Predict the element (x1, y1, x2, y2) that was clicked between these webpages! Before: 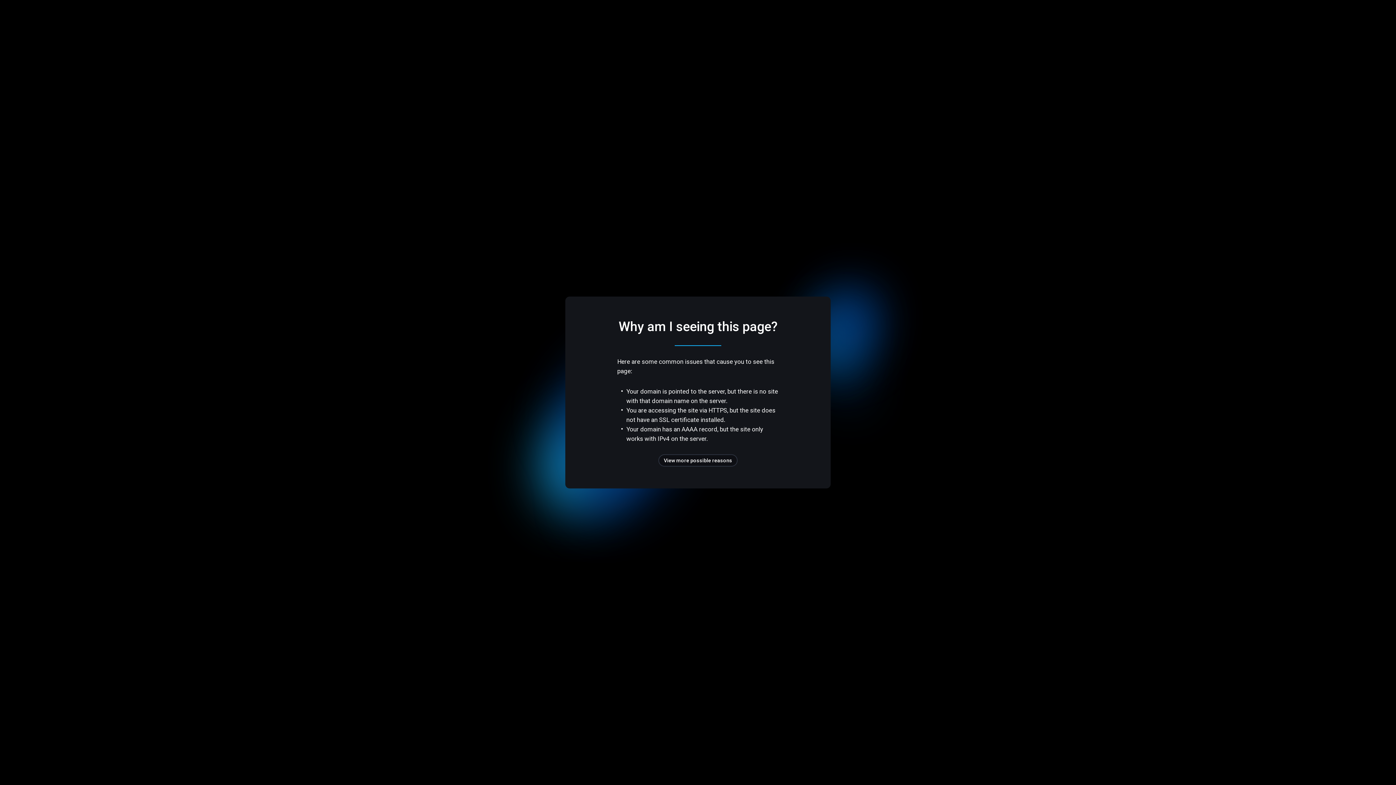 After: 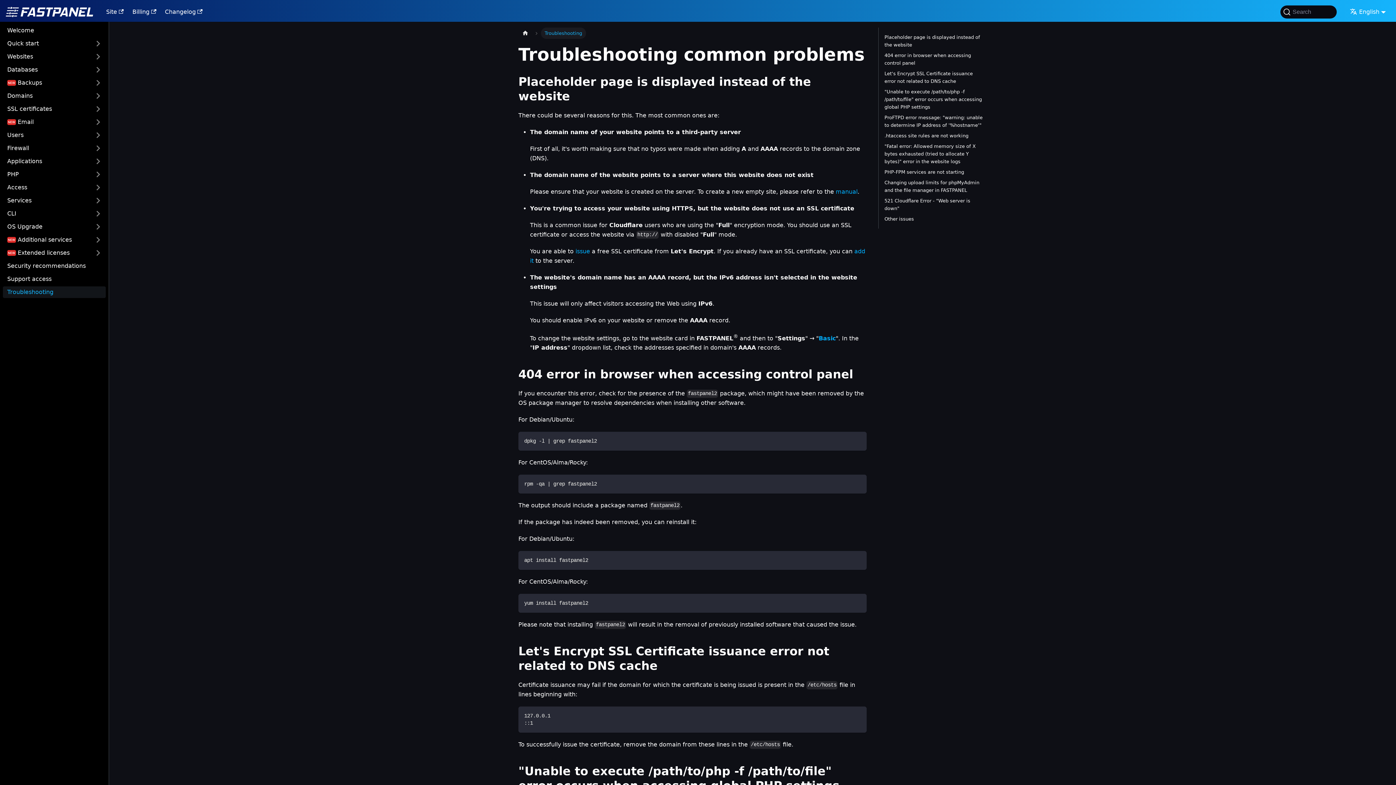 Action: bbox: (658, 454, 737, 466) label: View more possible reasons